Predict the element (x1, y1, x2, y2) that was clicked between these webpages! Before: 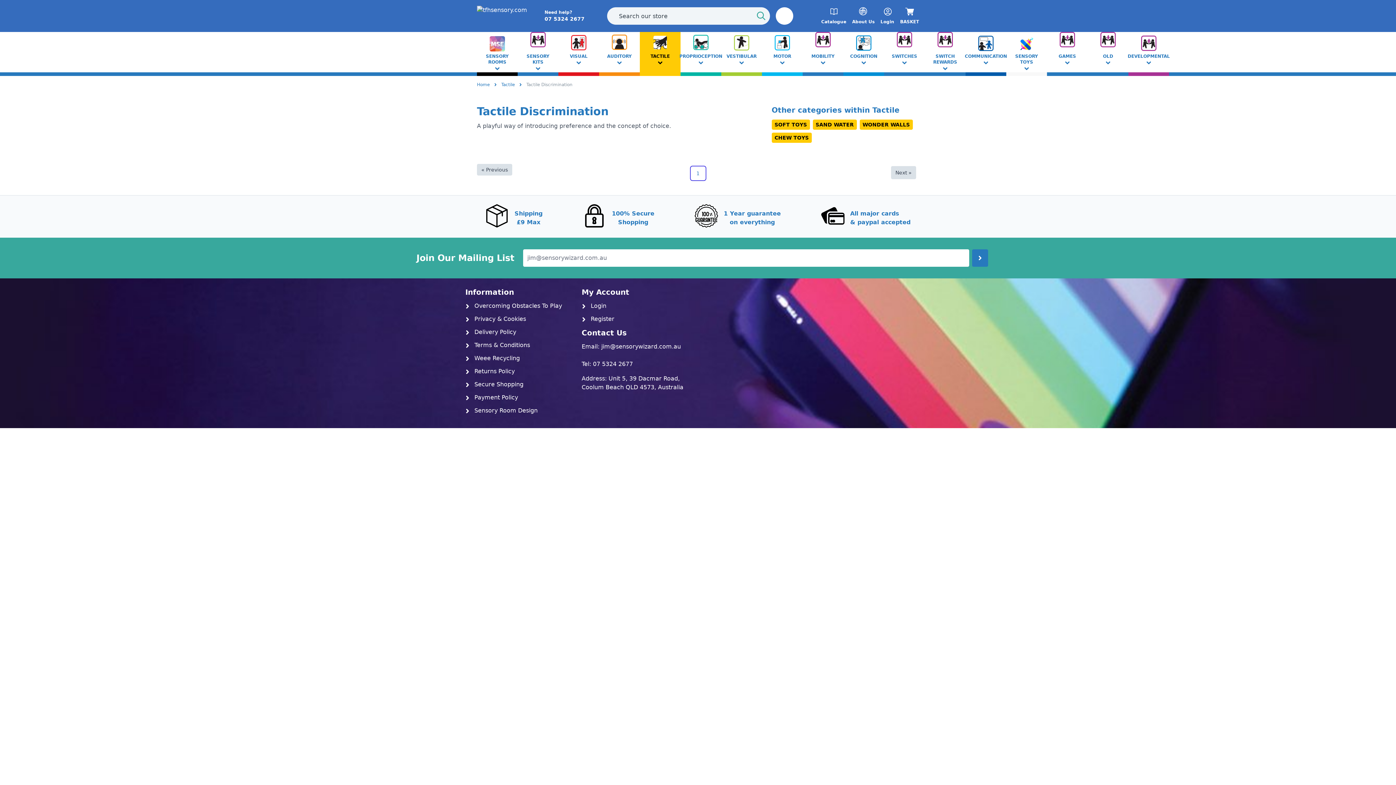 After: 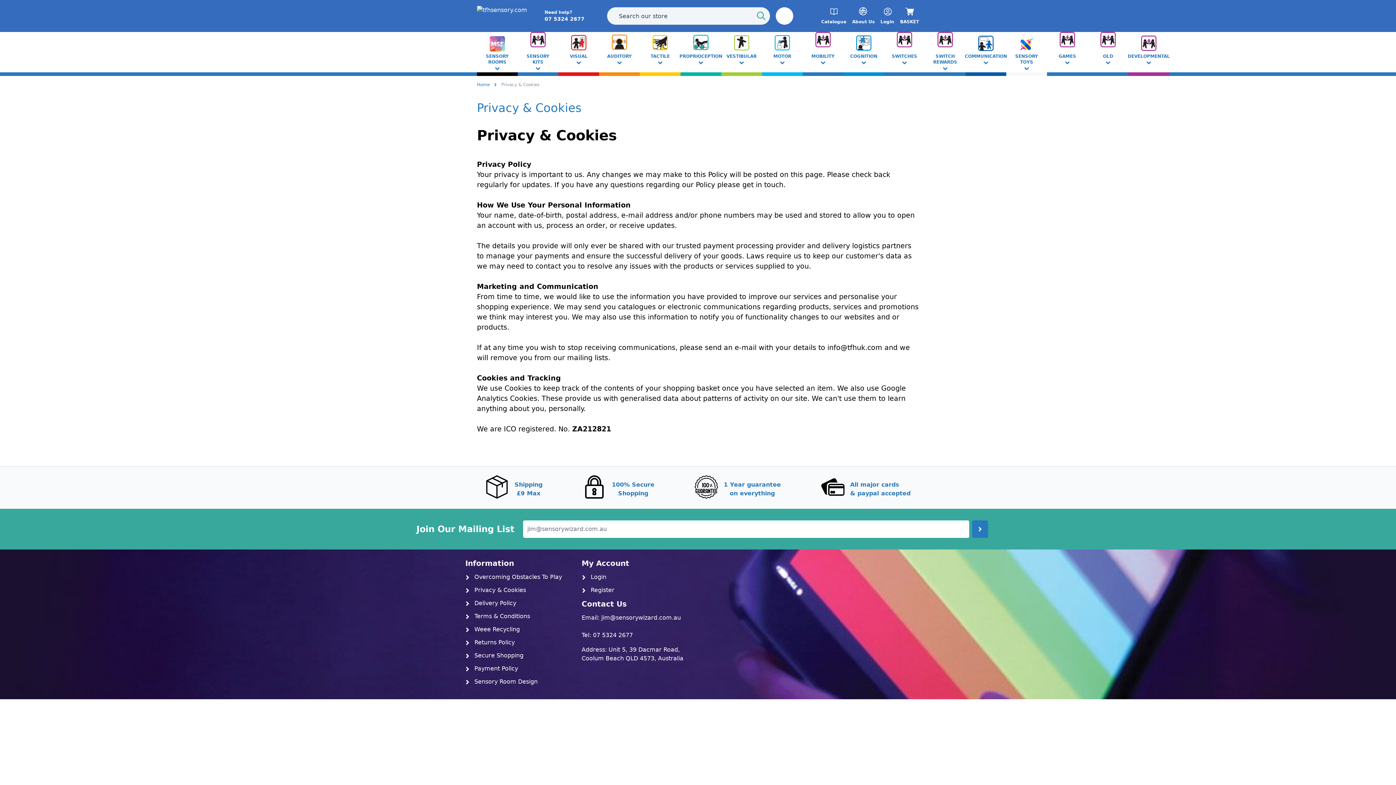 Action: label:  Privacy & Cookies bbox: (465, 315, 526, 322)